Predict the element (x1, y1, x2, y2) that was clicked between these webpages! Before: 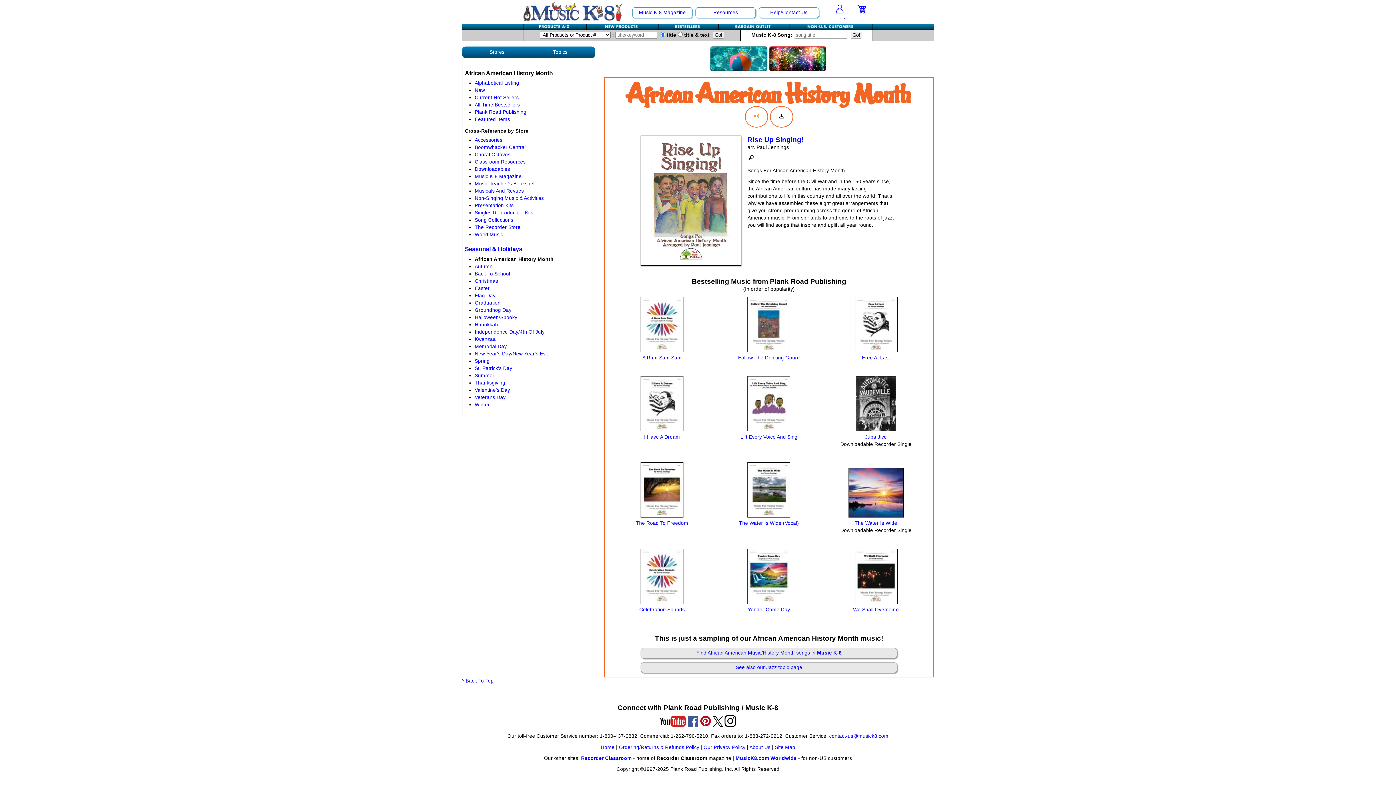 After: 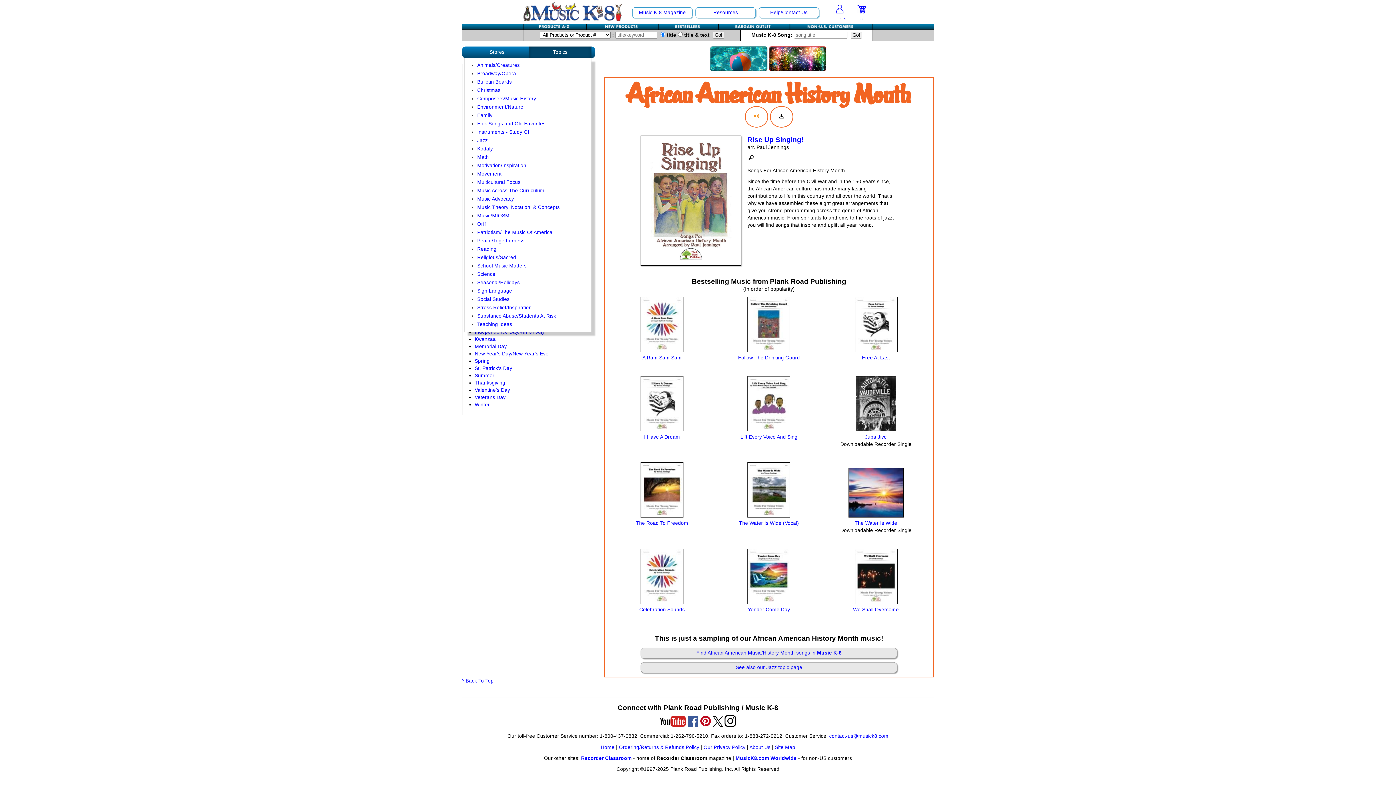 Action: bbox: (529, 46, 591, 58) label: Topics